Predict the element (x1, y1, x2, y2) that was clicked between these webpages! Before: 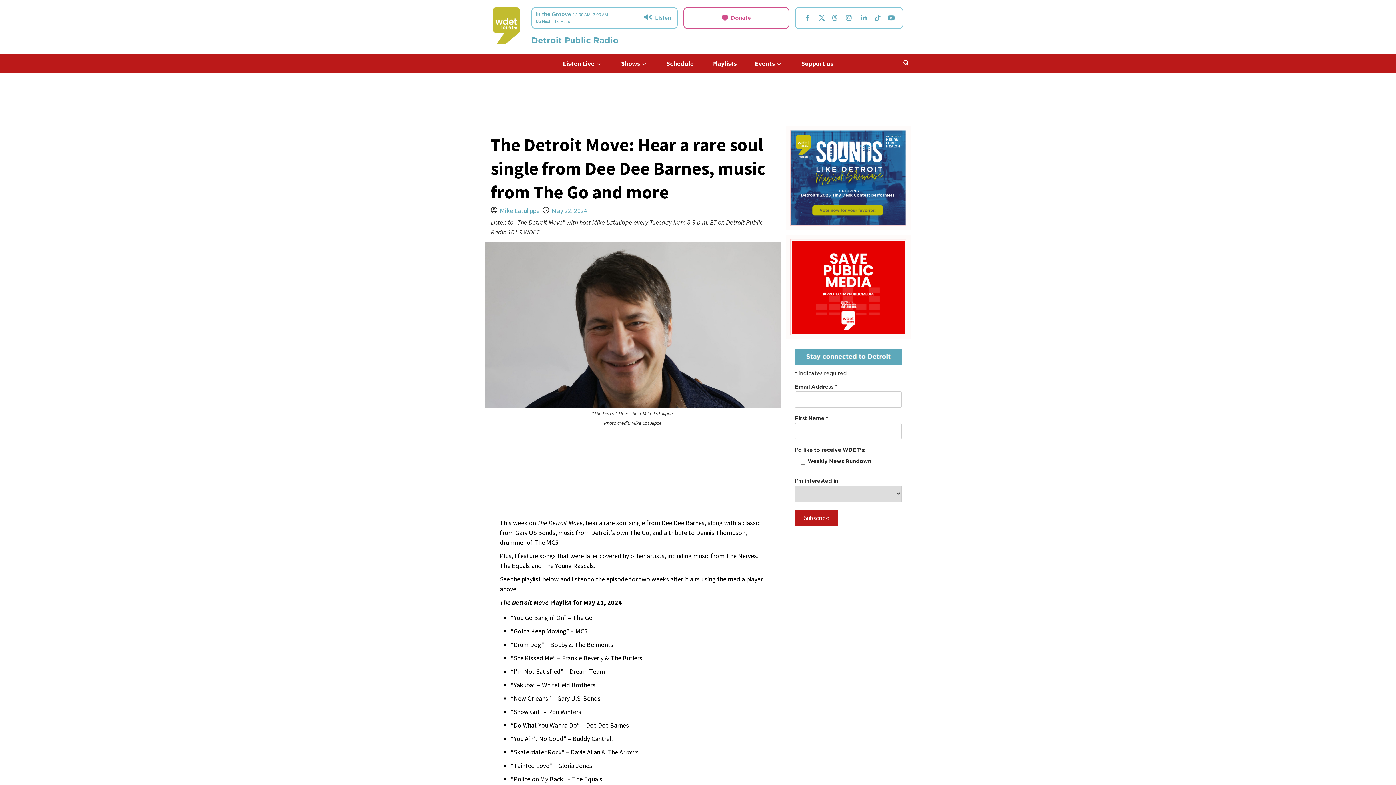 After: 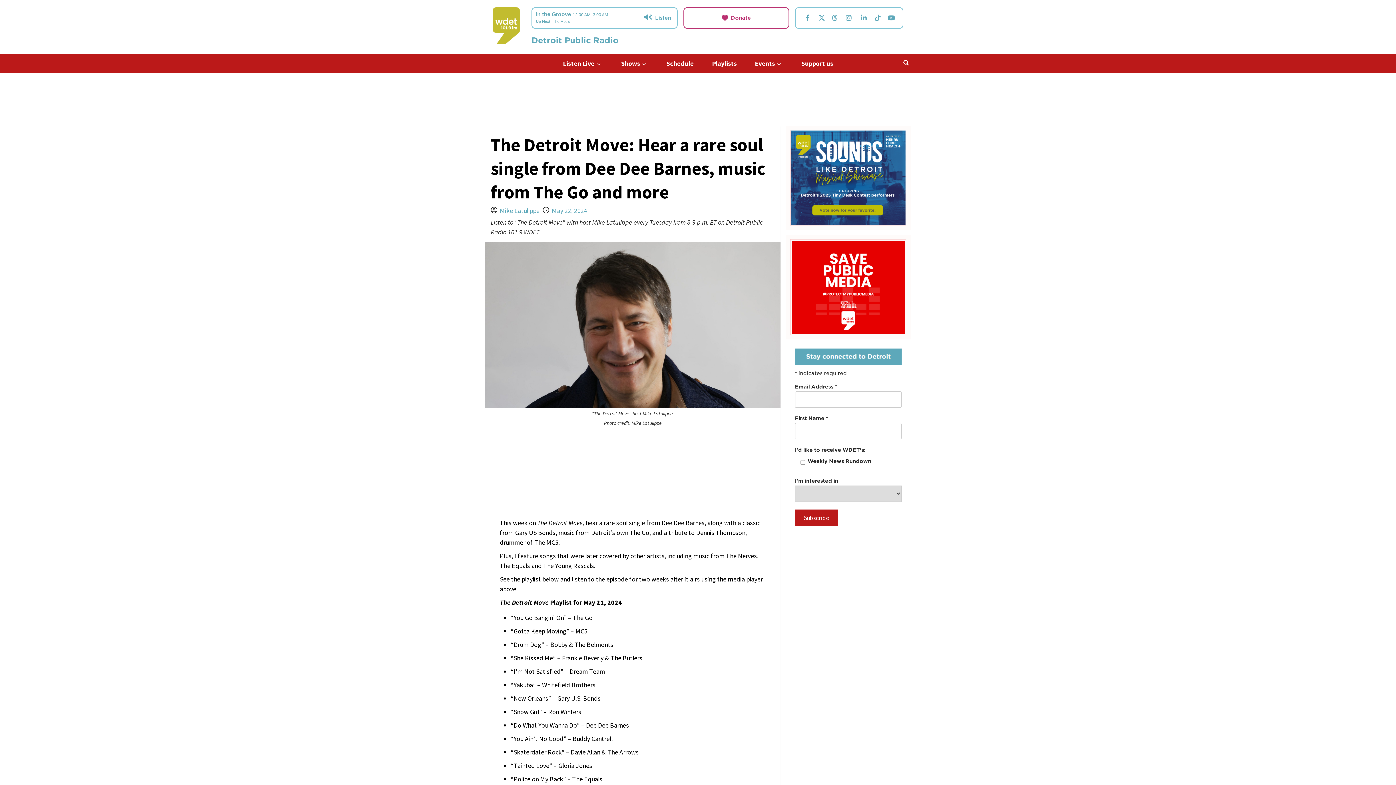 Action: label: Donate bbox: (683, 7, 789, 28)